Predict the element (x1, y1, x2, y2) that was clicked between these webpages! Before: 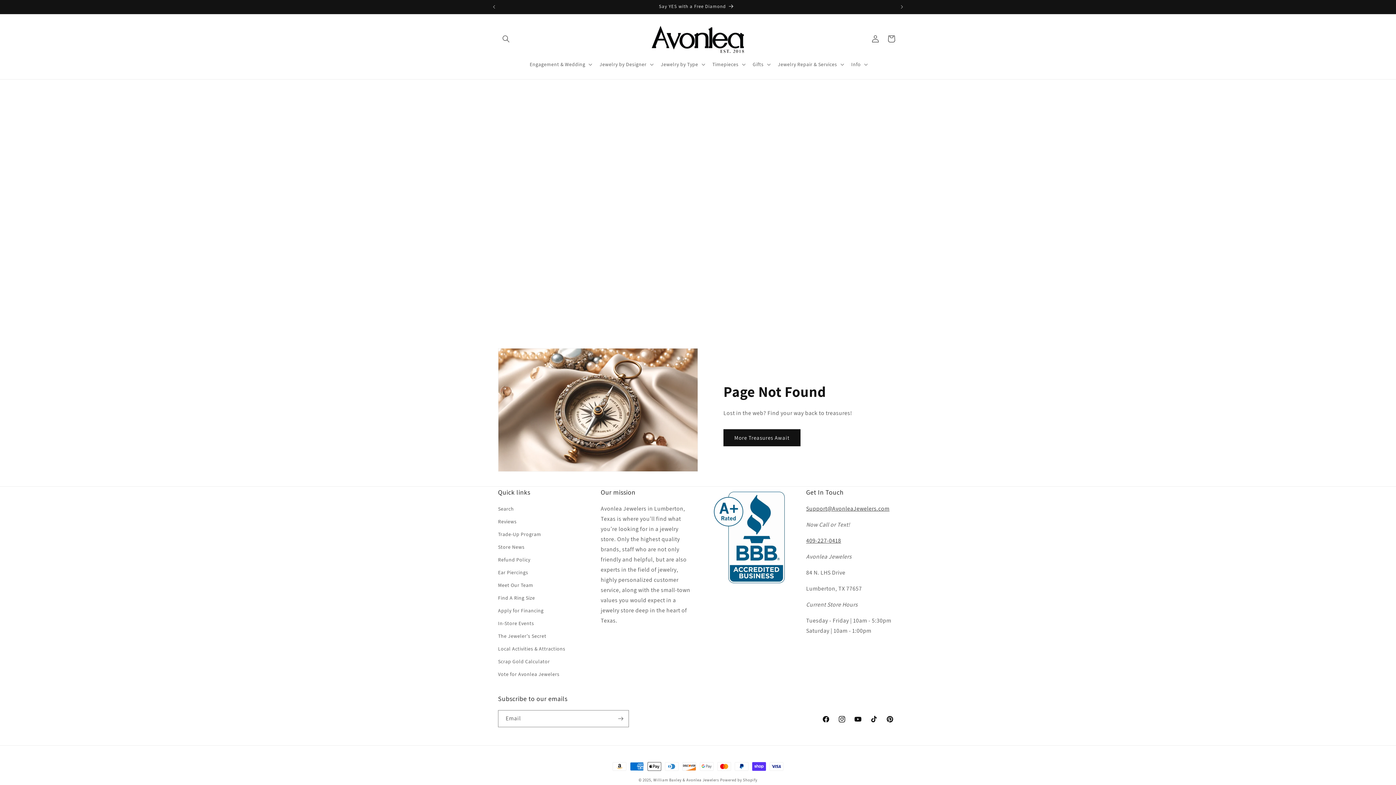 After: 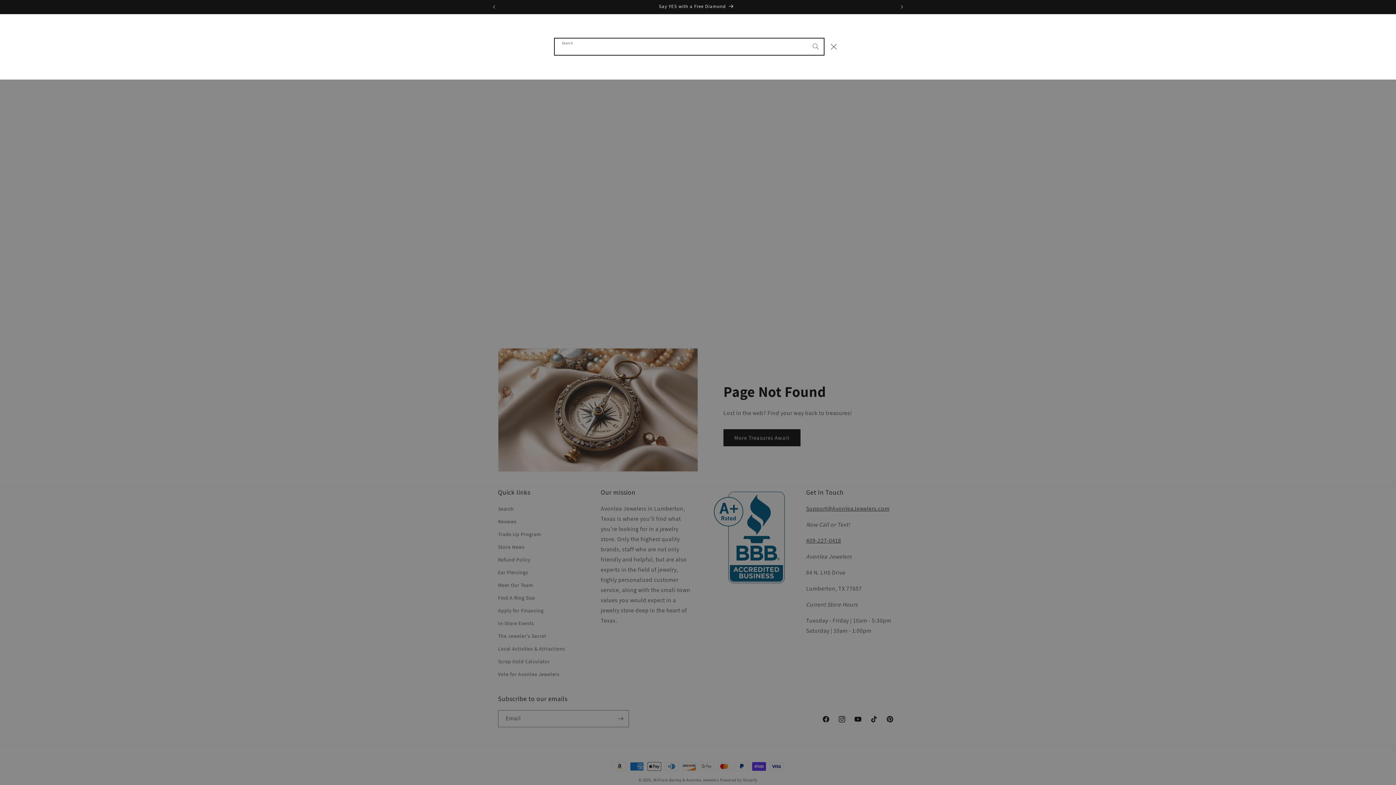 Action: bbox: (498, 31, 514, 47) label: Search